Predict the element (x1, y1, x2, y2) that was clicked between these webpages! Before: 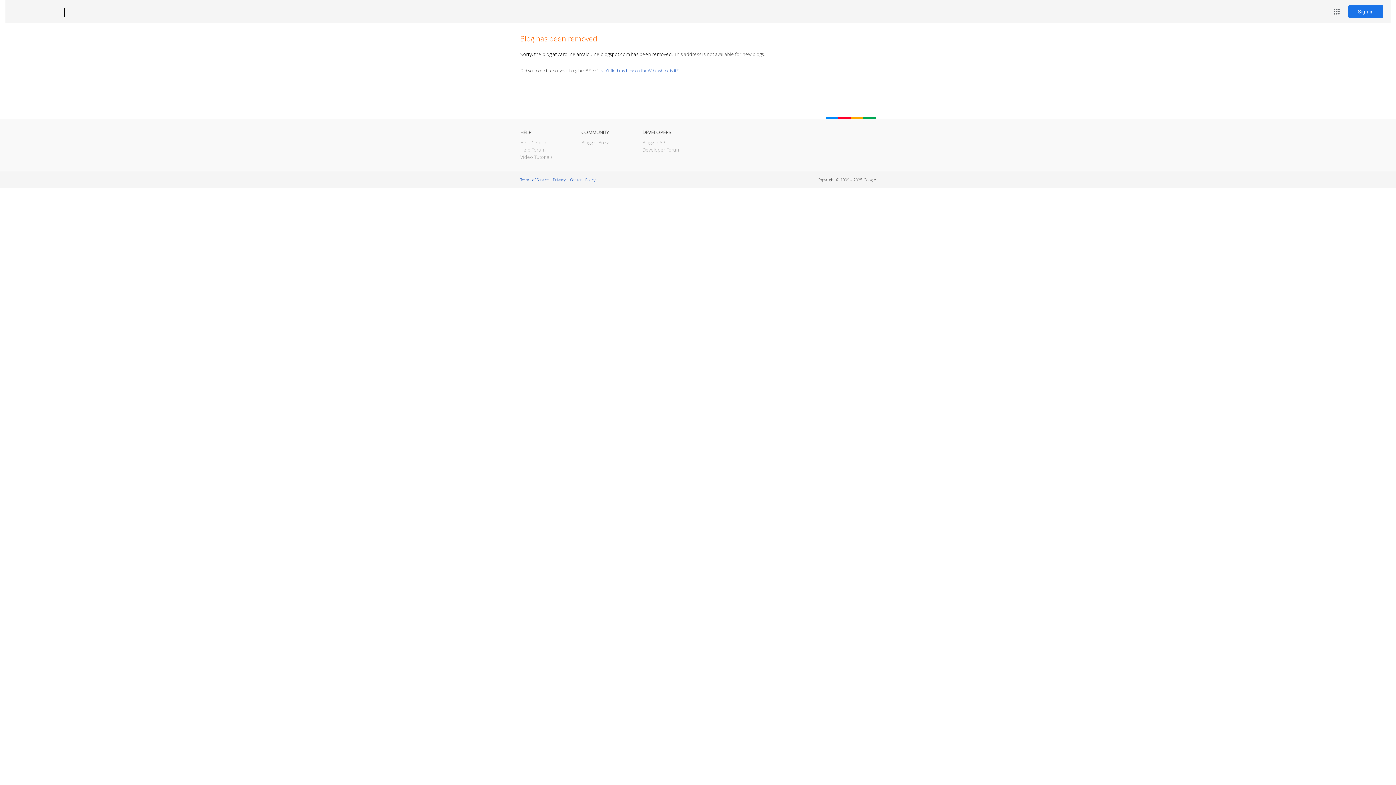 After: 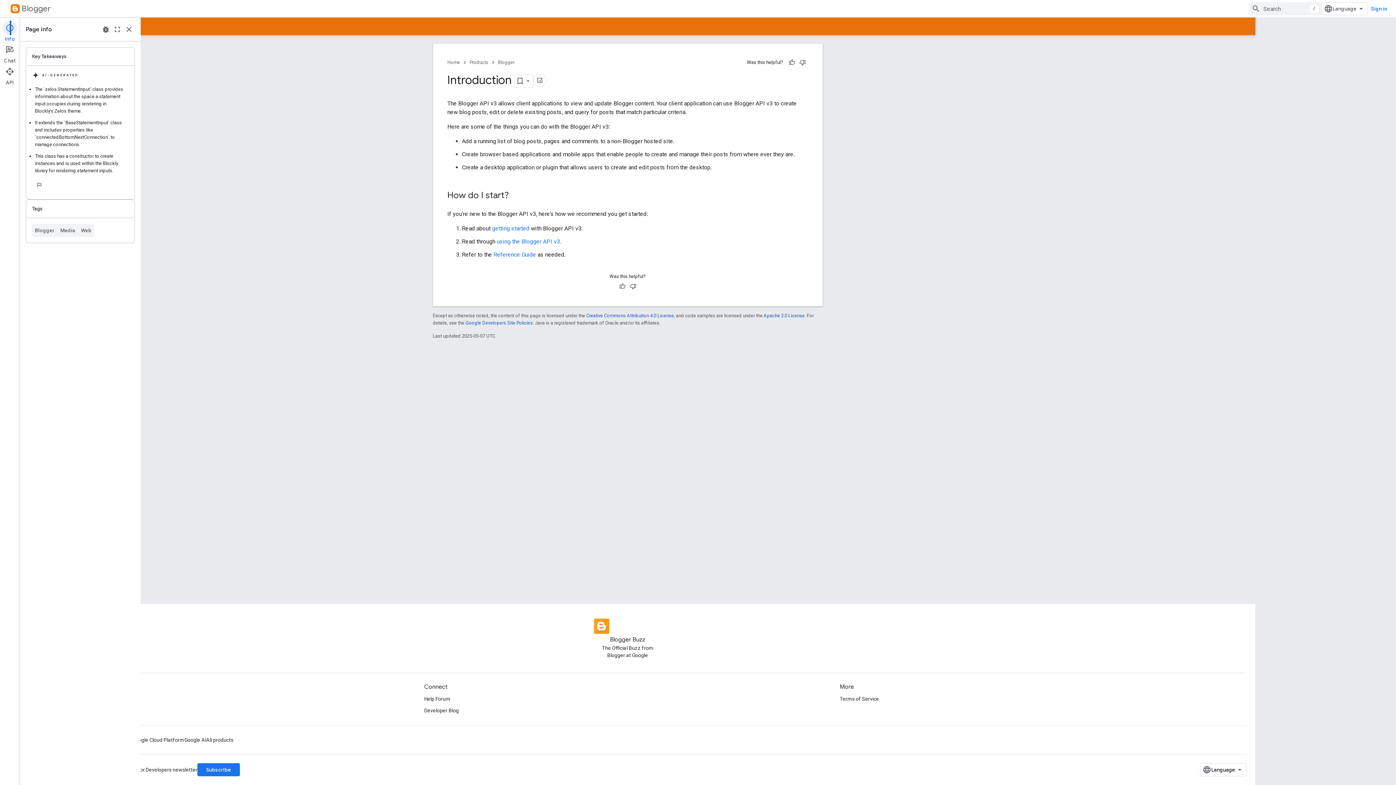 Action: label: Blogger API bbox: (642, 139, 666, 145)